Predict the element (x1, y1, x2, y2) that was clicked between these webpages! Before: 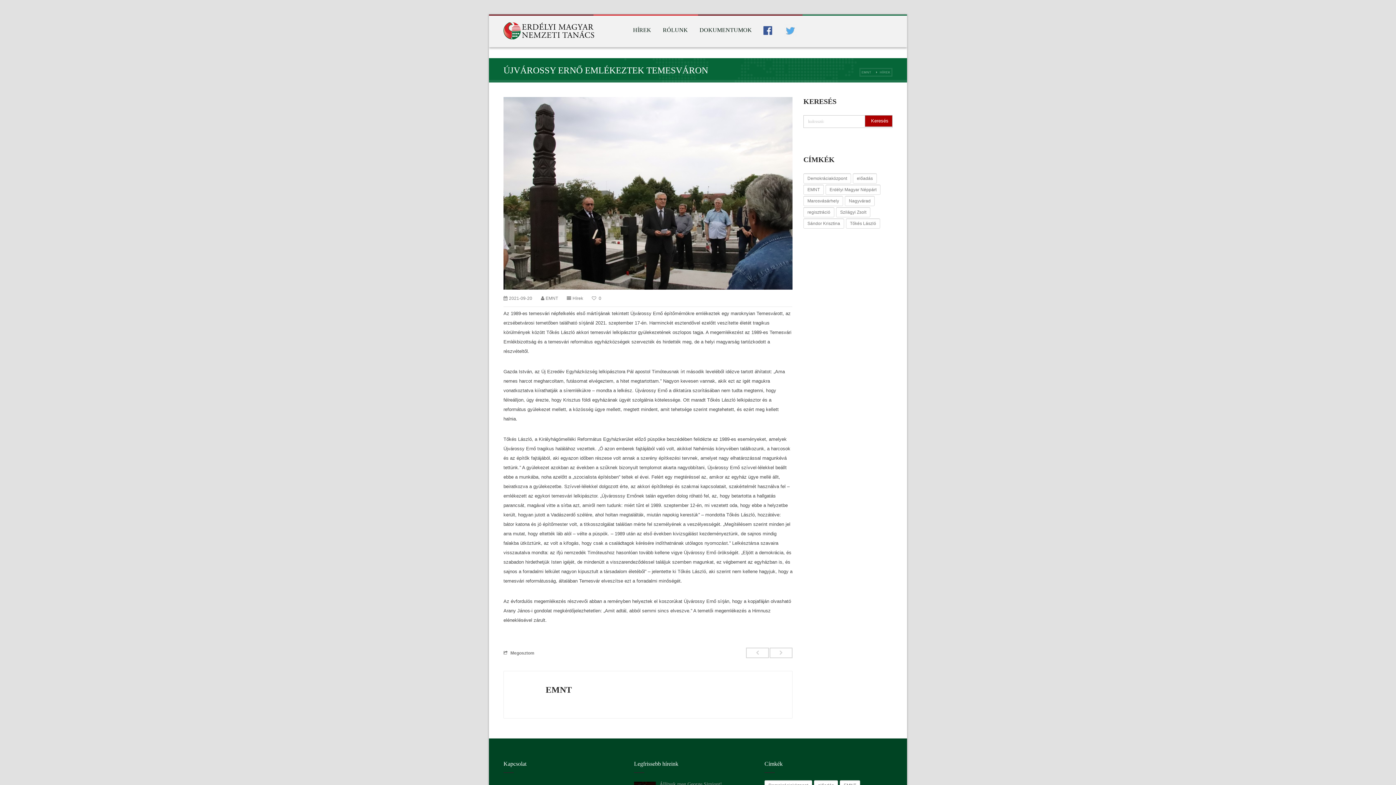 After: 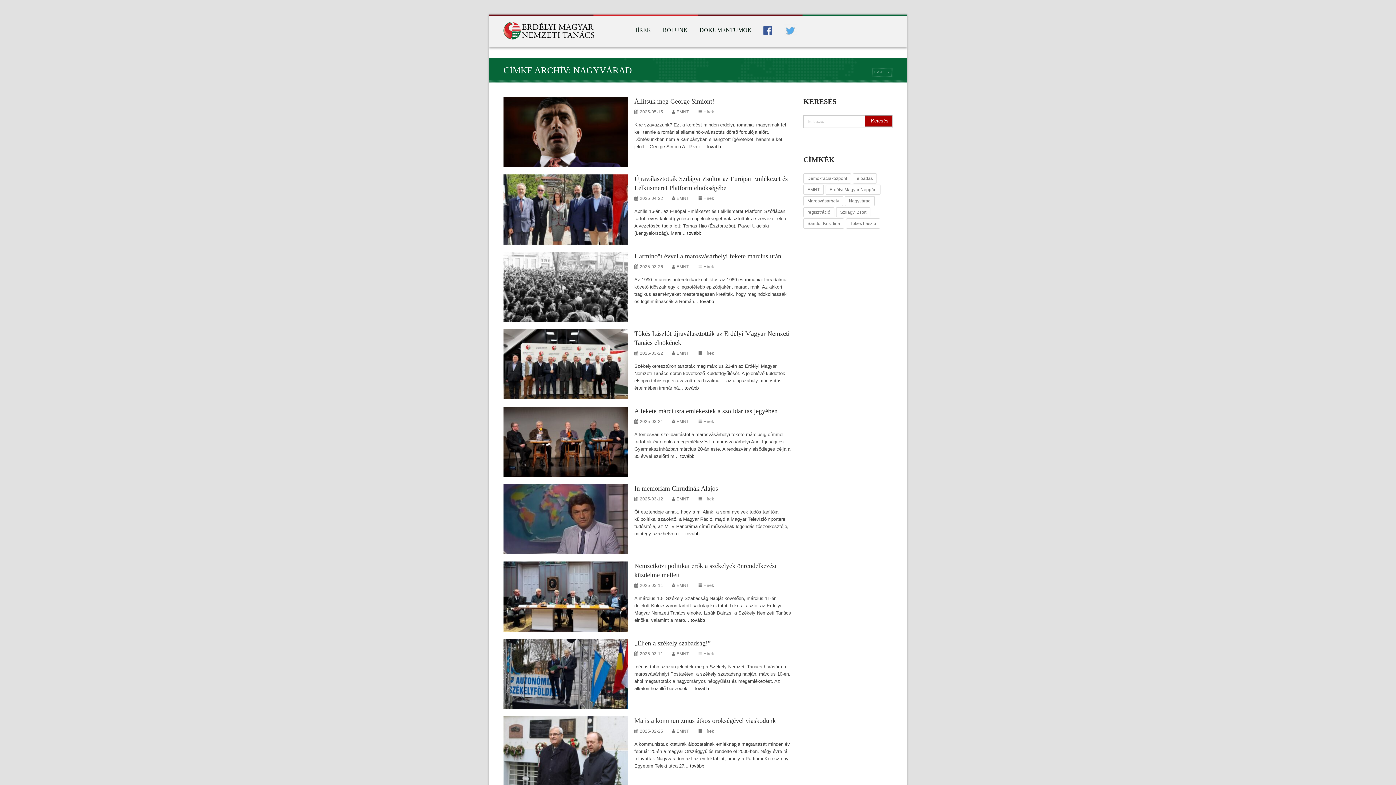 Action: bbox: (845, 196, 874, 206) label: Nagyvárad (16 elem)